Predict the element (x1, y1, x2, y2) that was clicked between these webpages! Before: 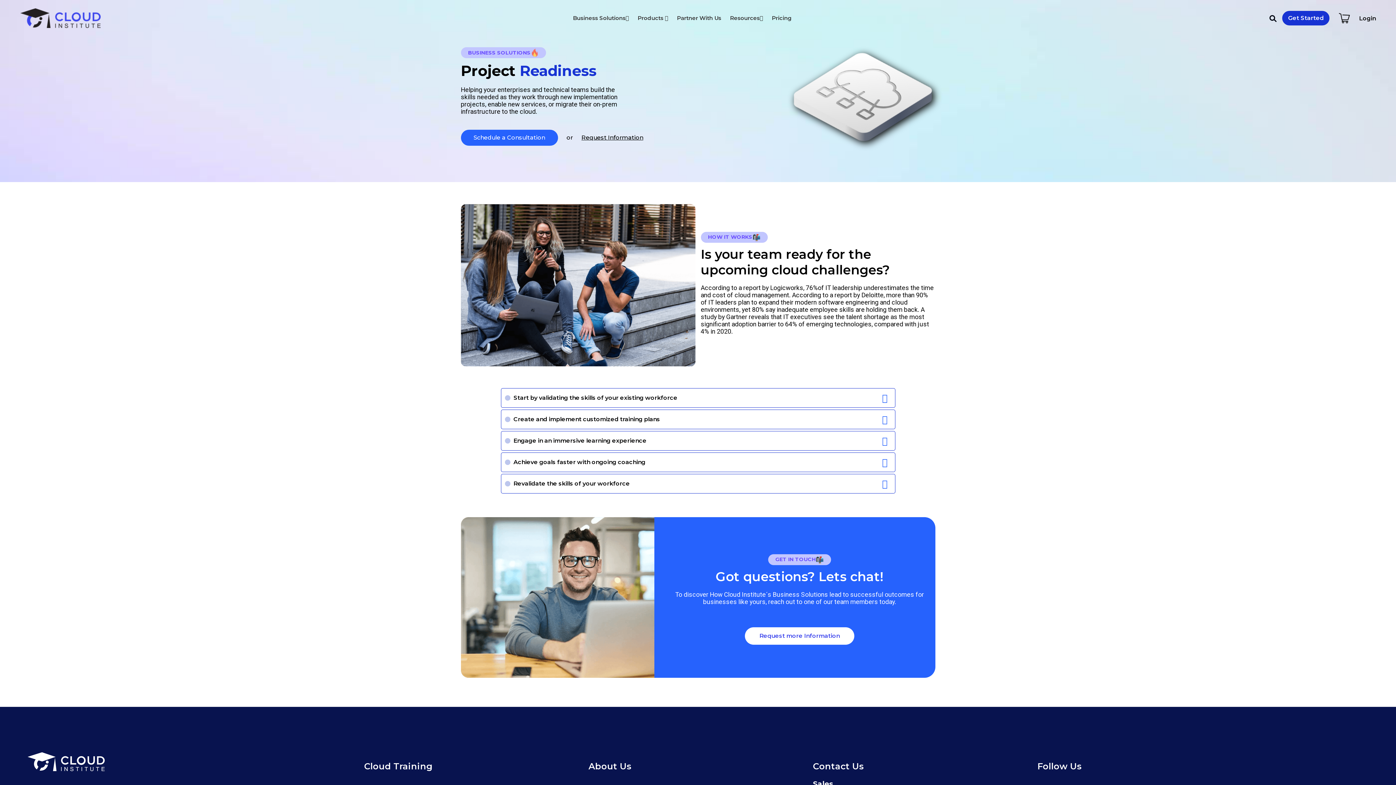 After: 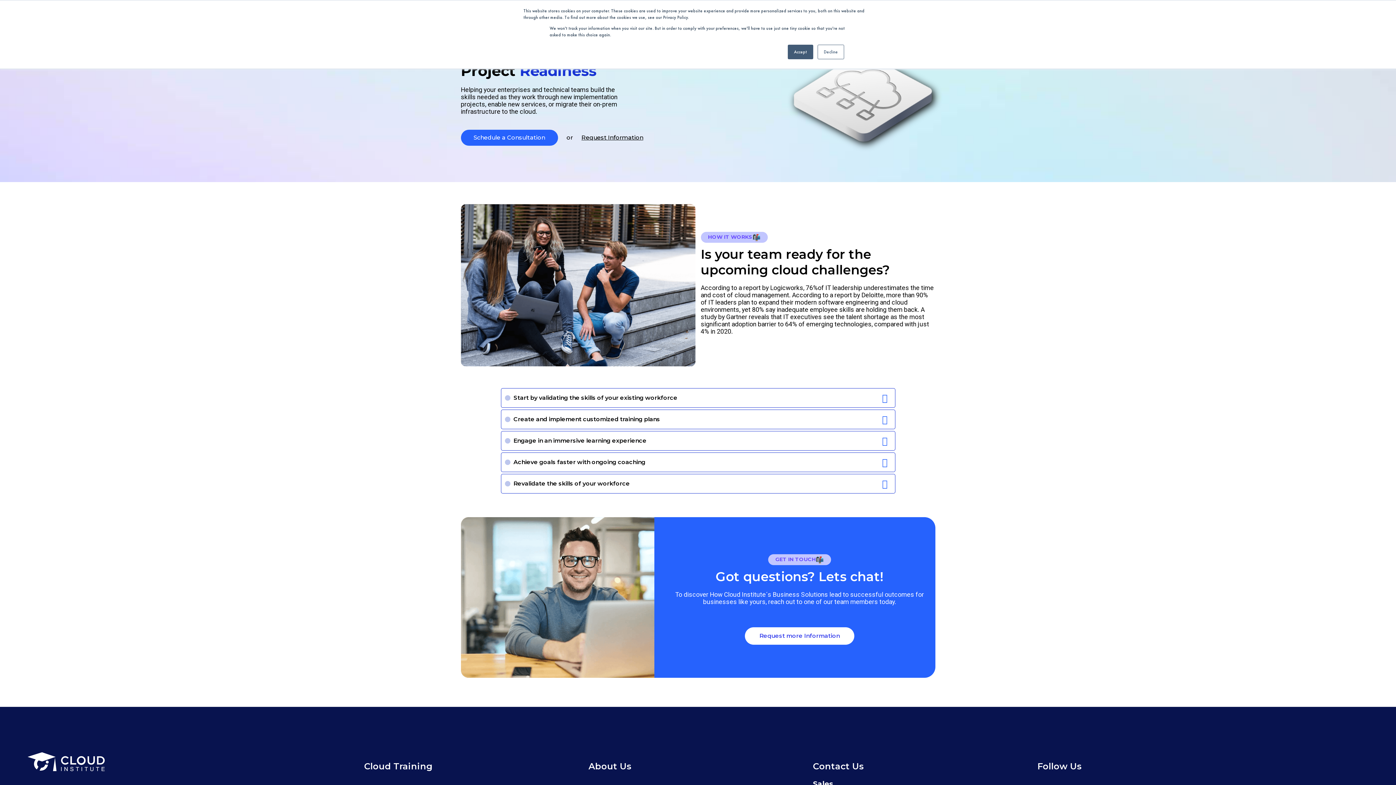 Action: label: Resources bbox: (726, 11, 766, 24)